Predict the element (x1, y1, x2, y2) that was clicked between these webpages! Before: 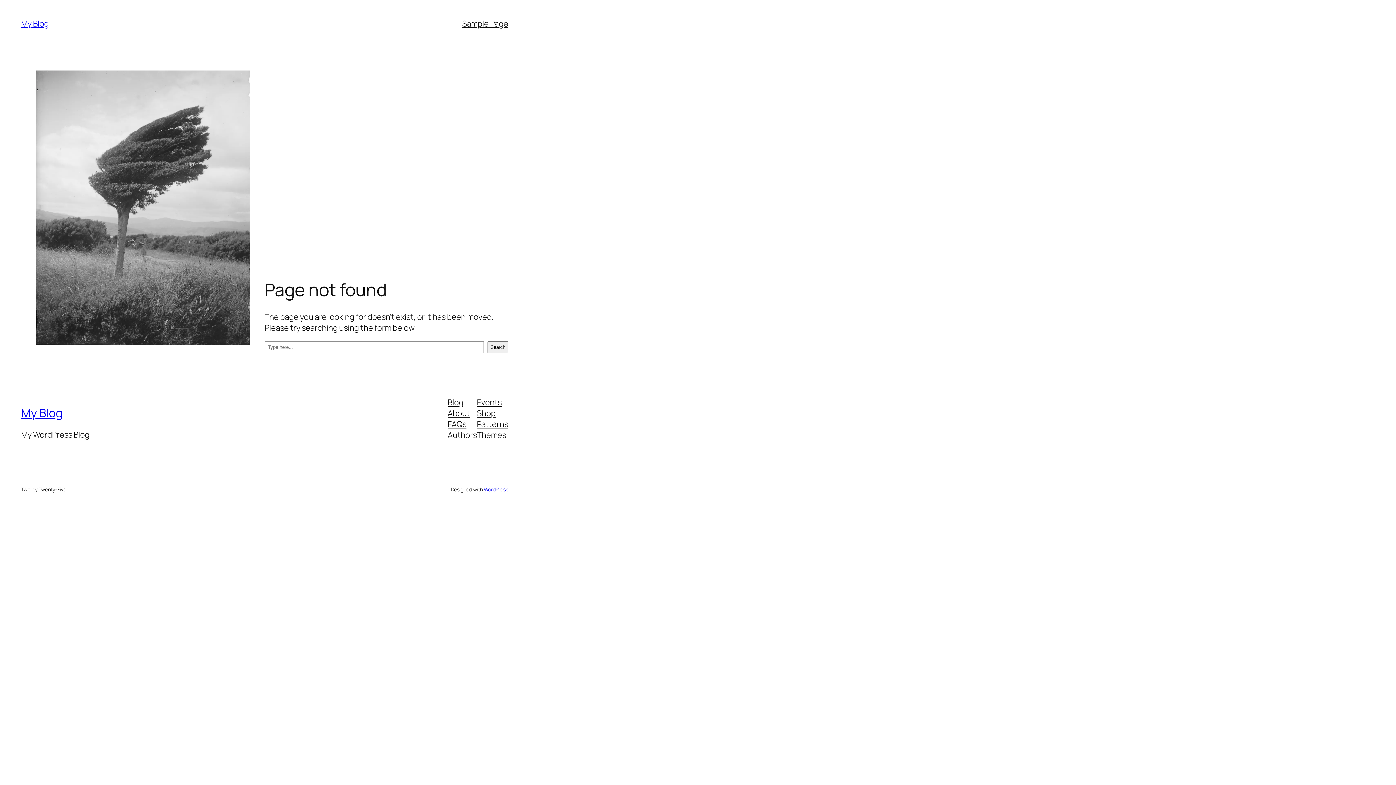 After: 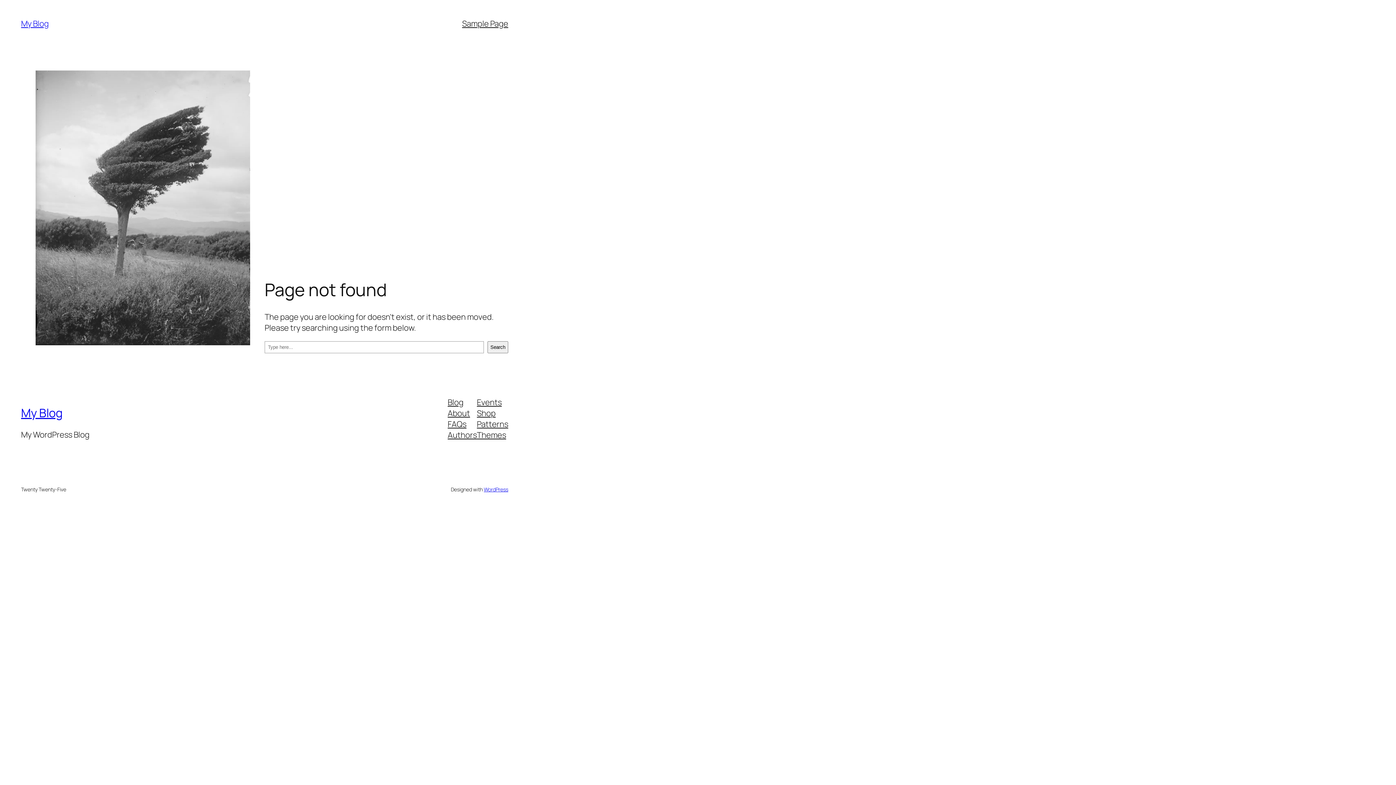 Action: label: Themes bbox: (477, 429, 506, 440)